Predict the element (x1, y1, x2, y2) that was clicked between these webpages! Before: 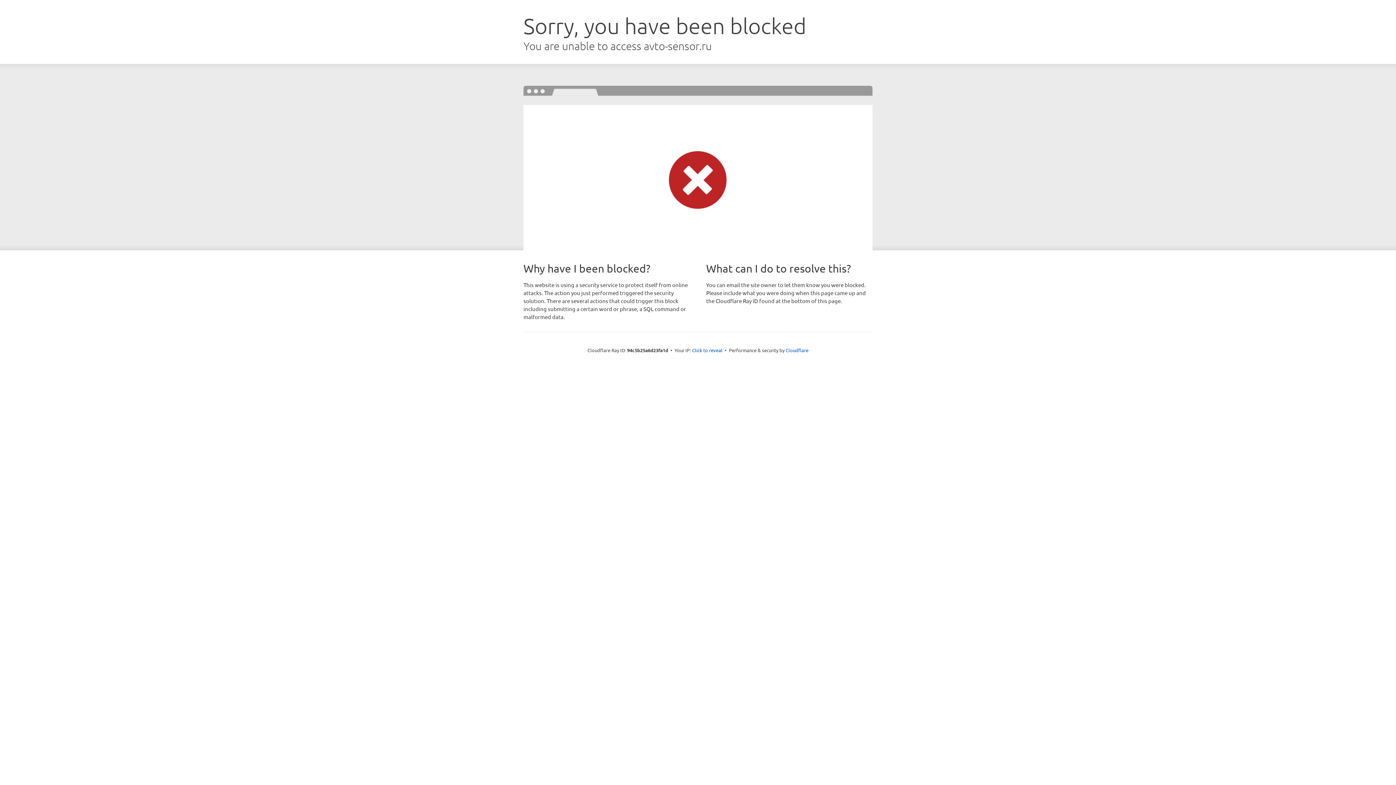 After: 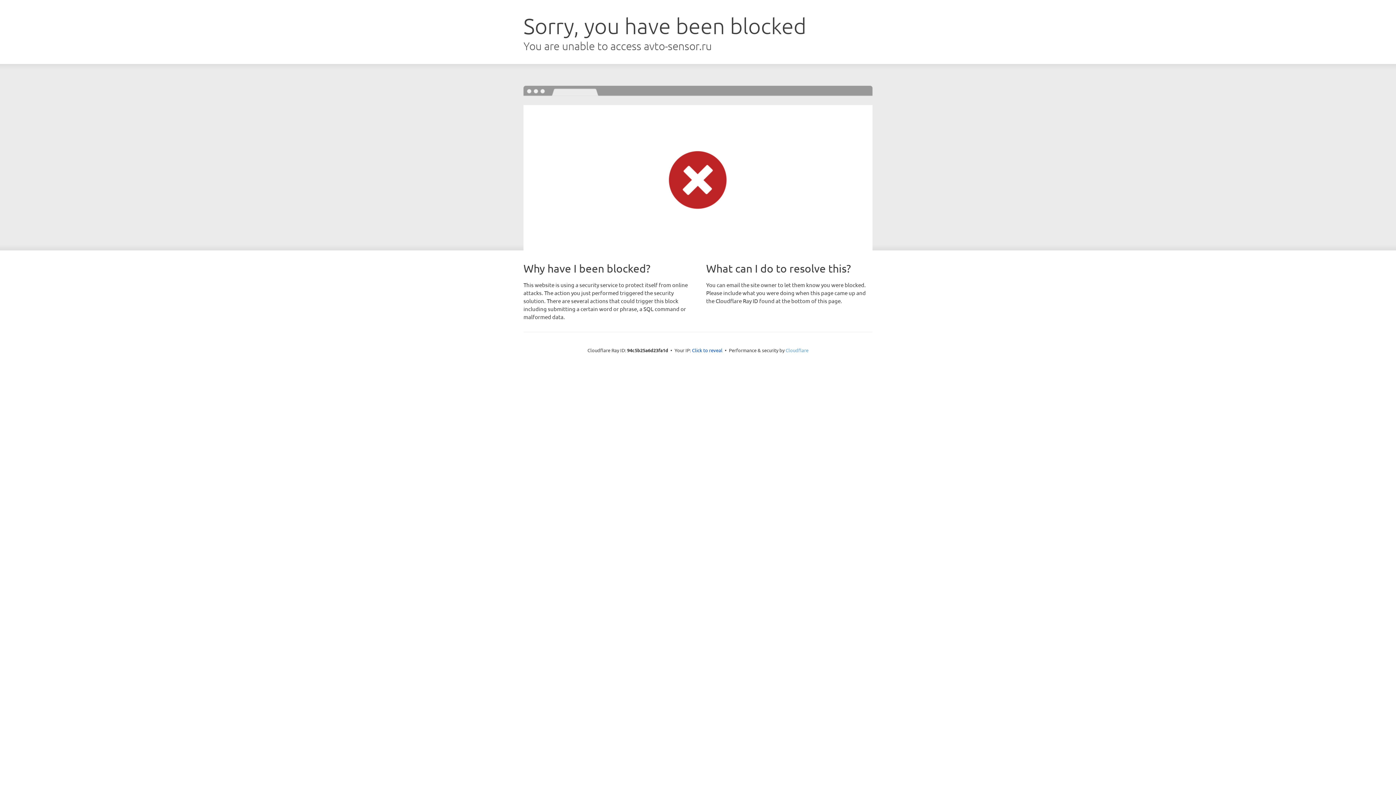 Action: label: Cloudflare bbox: (785, 347, 808, 353)